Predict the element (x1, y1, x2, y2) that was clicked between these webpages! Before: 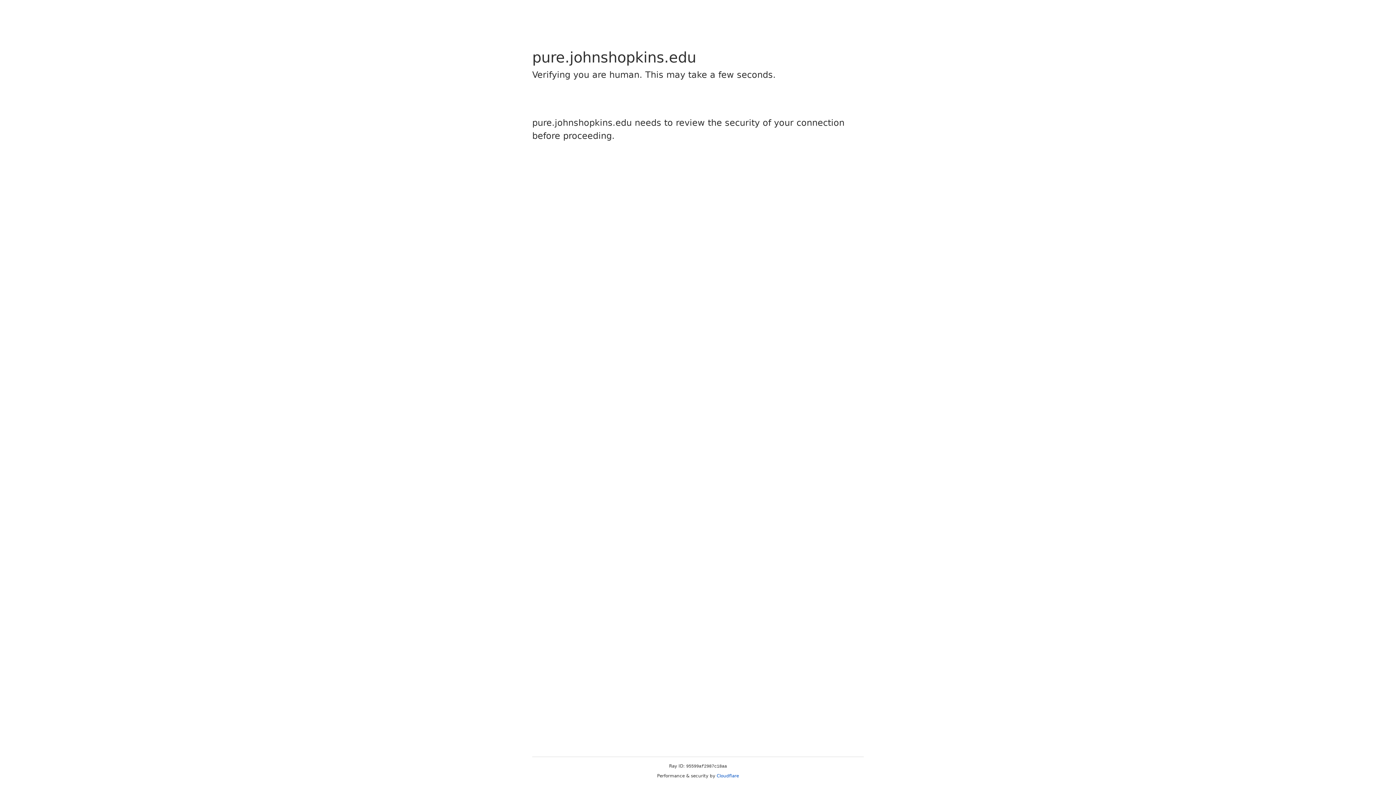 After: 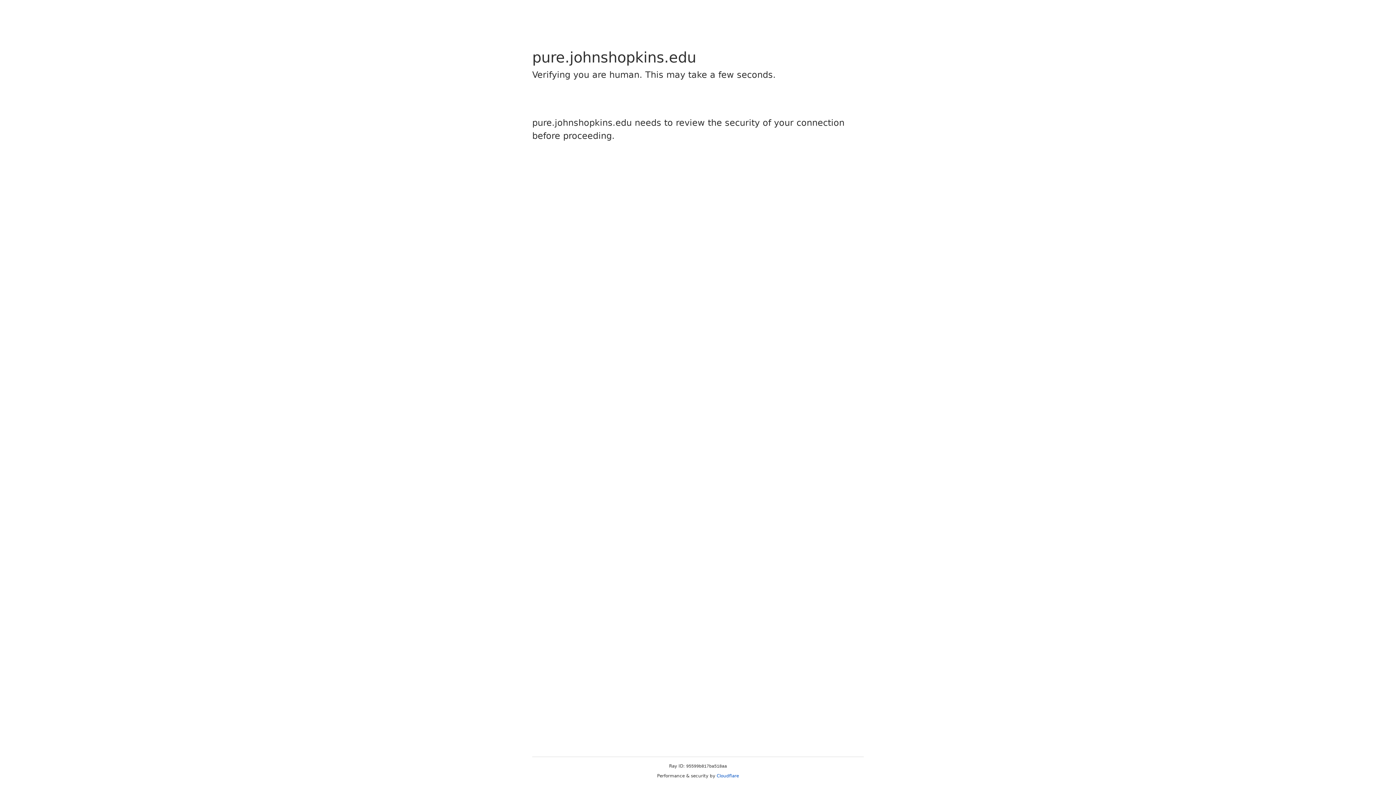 Action: label: Cloudflare bbox: (716, 773, 739, 778)